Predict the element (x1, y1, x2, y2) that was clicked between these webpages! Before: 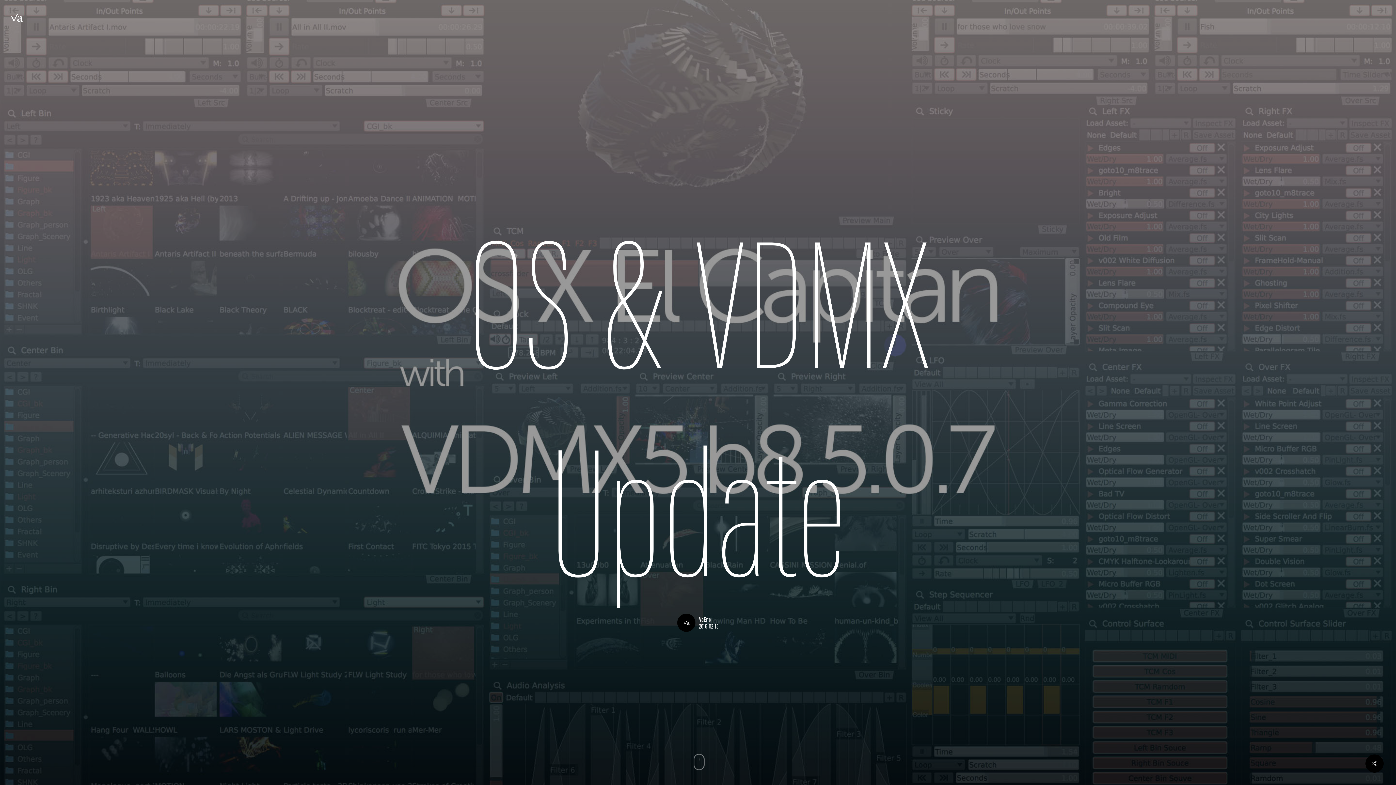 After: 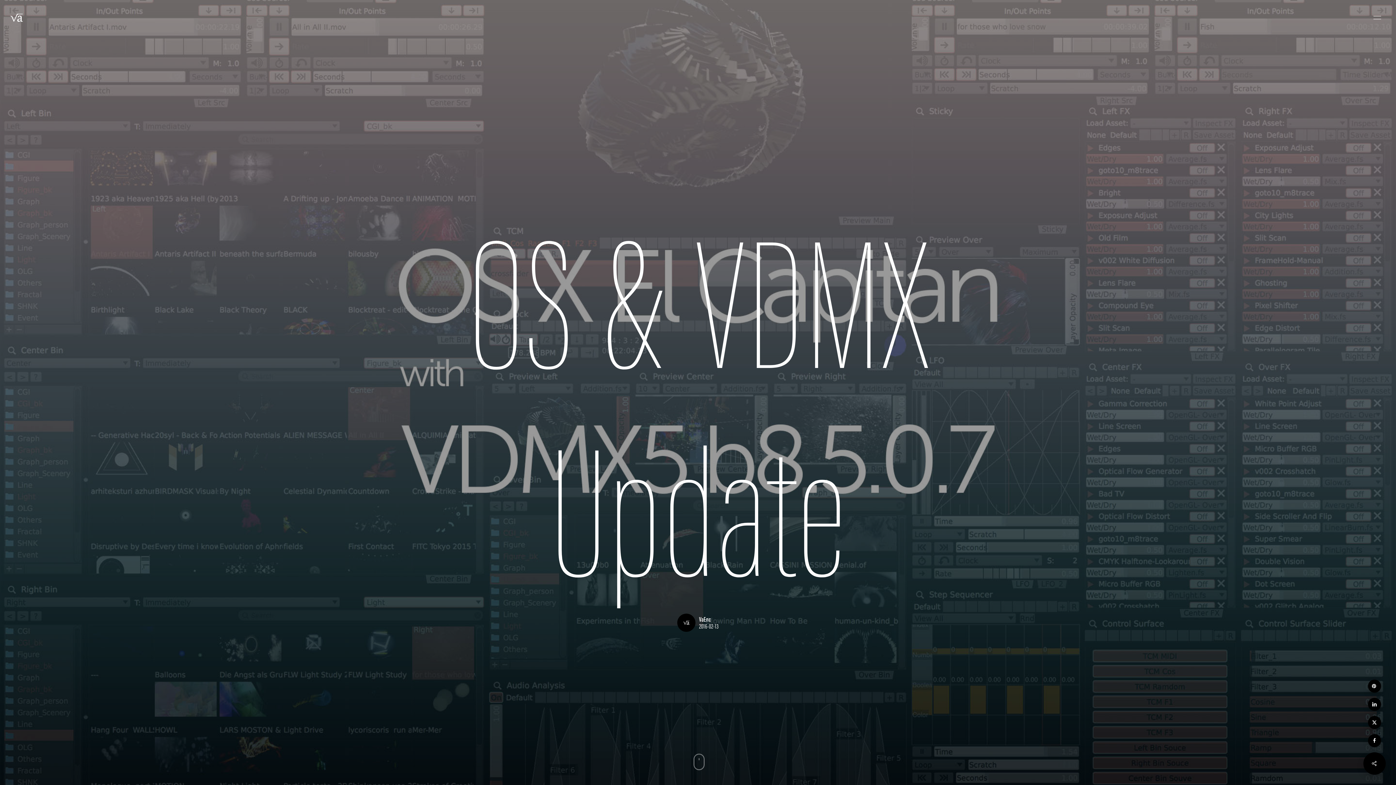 Action: bbox: (1365, 754, 1384, 773)